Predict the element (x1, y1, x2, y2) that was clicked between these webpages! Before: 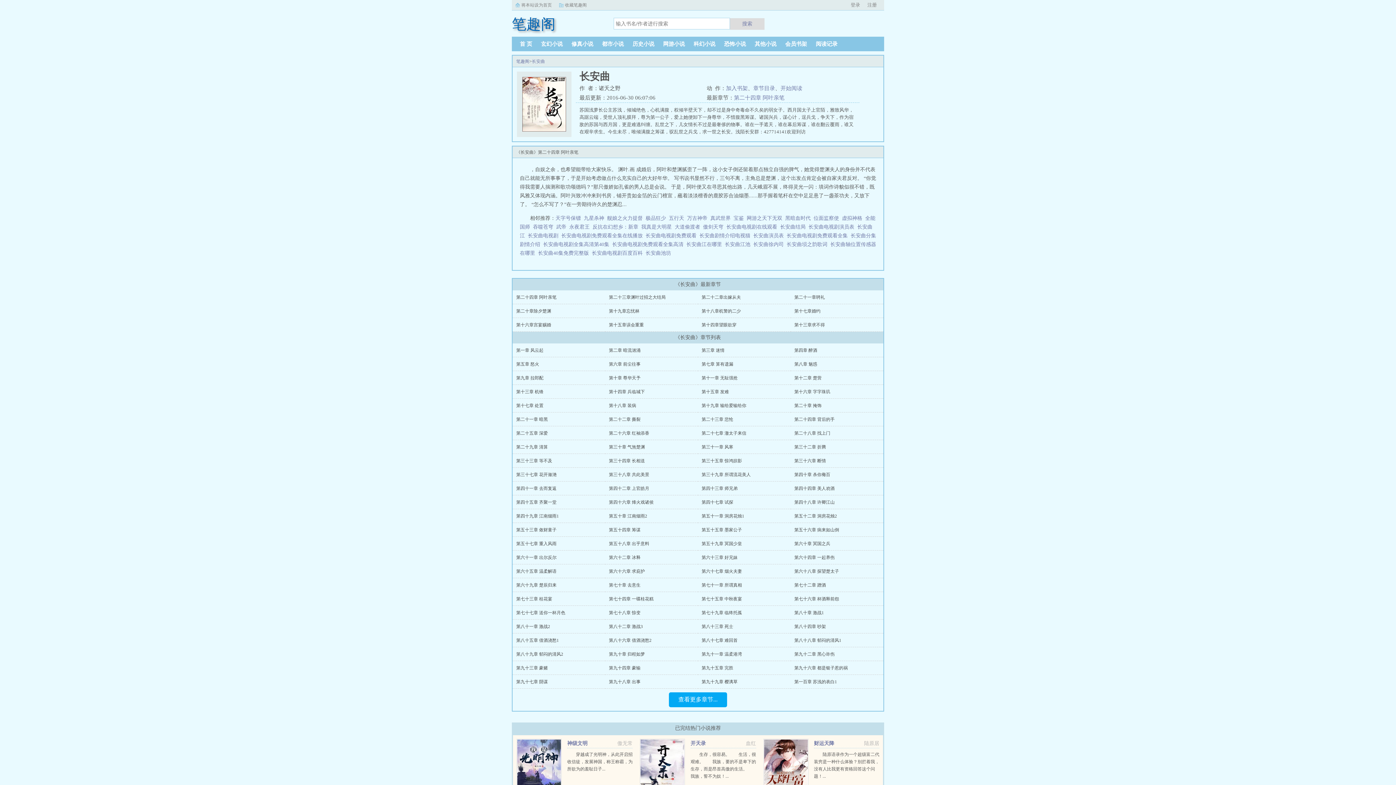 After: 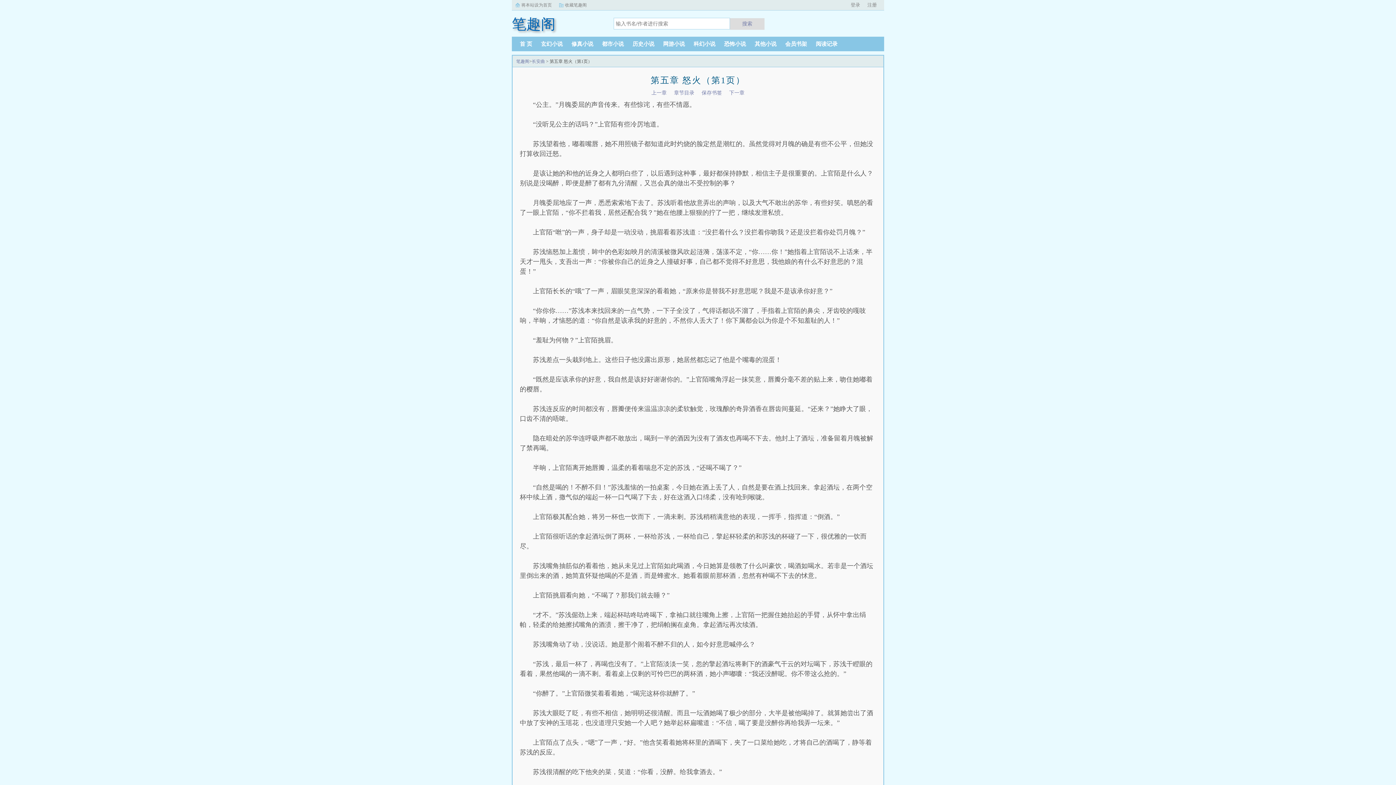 Action: label: 第五章 怒火 bbox: (516, 361, 539, 366)